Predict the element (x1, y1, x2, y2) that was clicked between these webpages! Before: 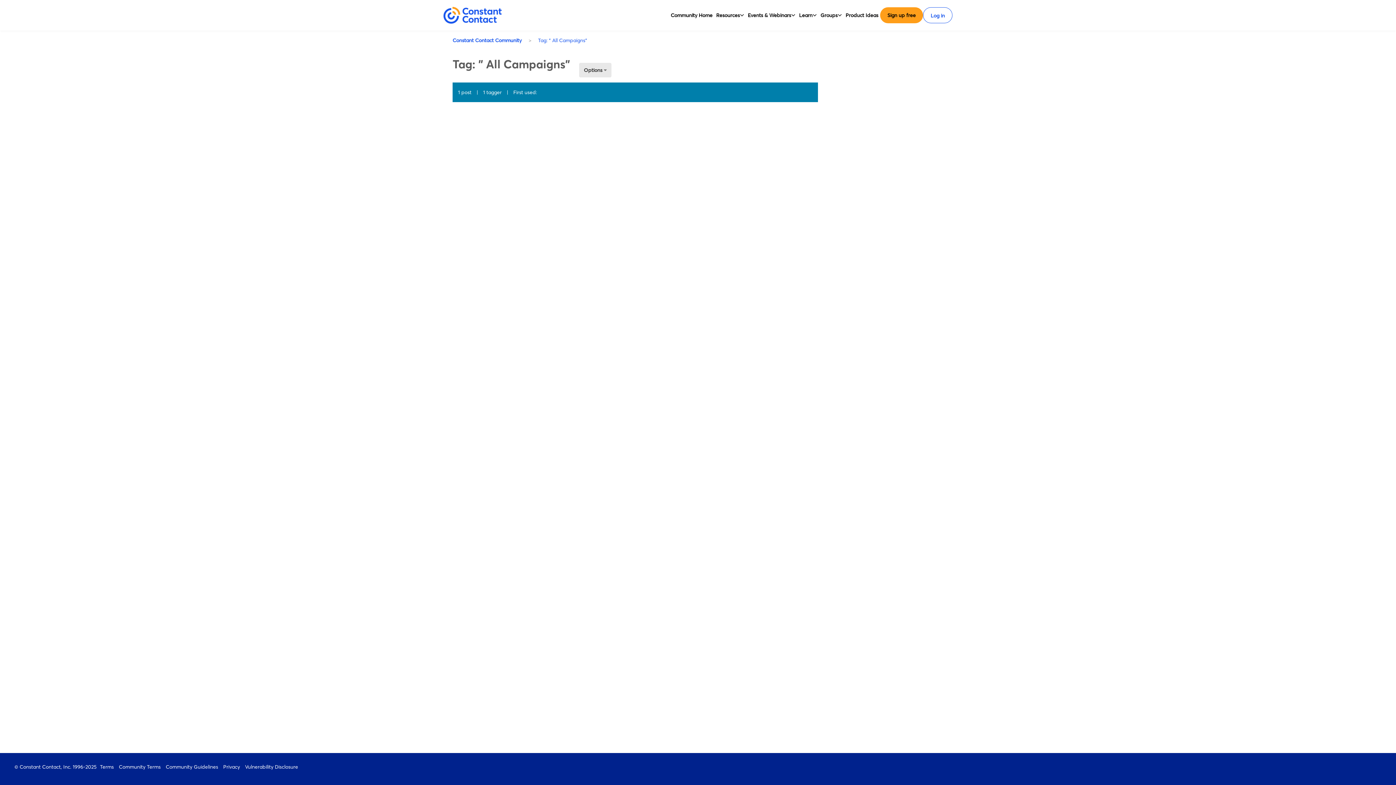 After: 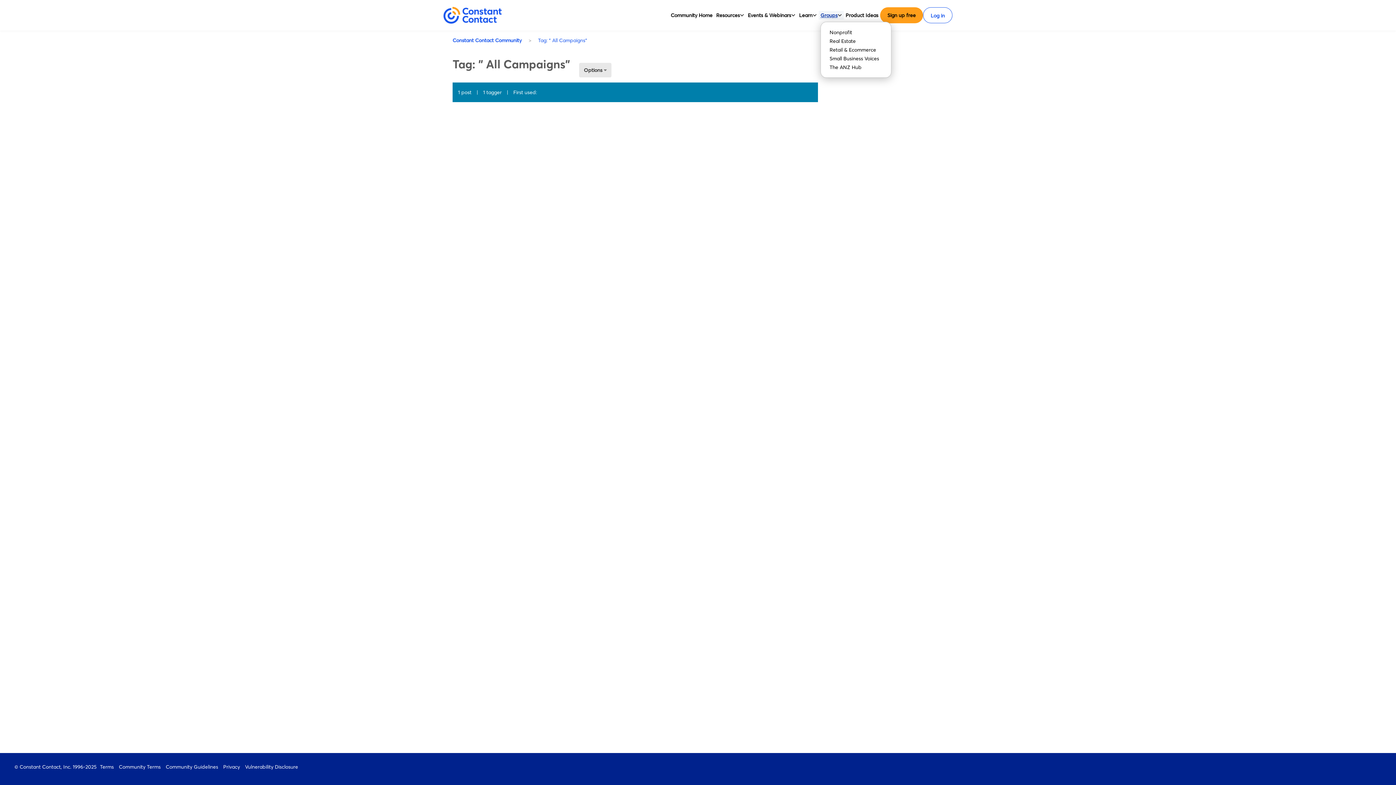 Action: label: Groups bbox: (820, 10, 837, 19)